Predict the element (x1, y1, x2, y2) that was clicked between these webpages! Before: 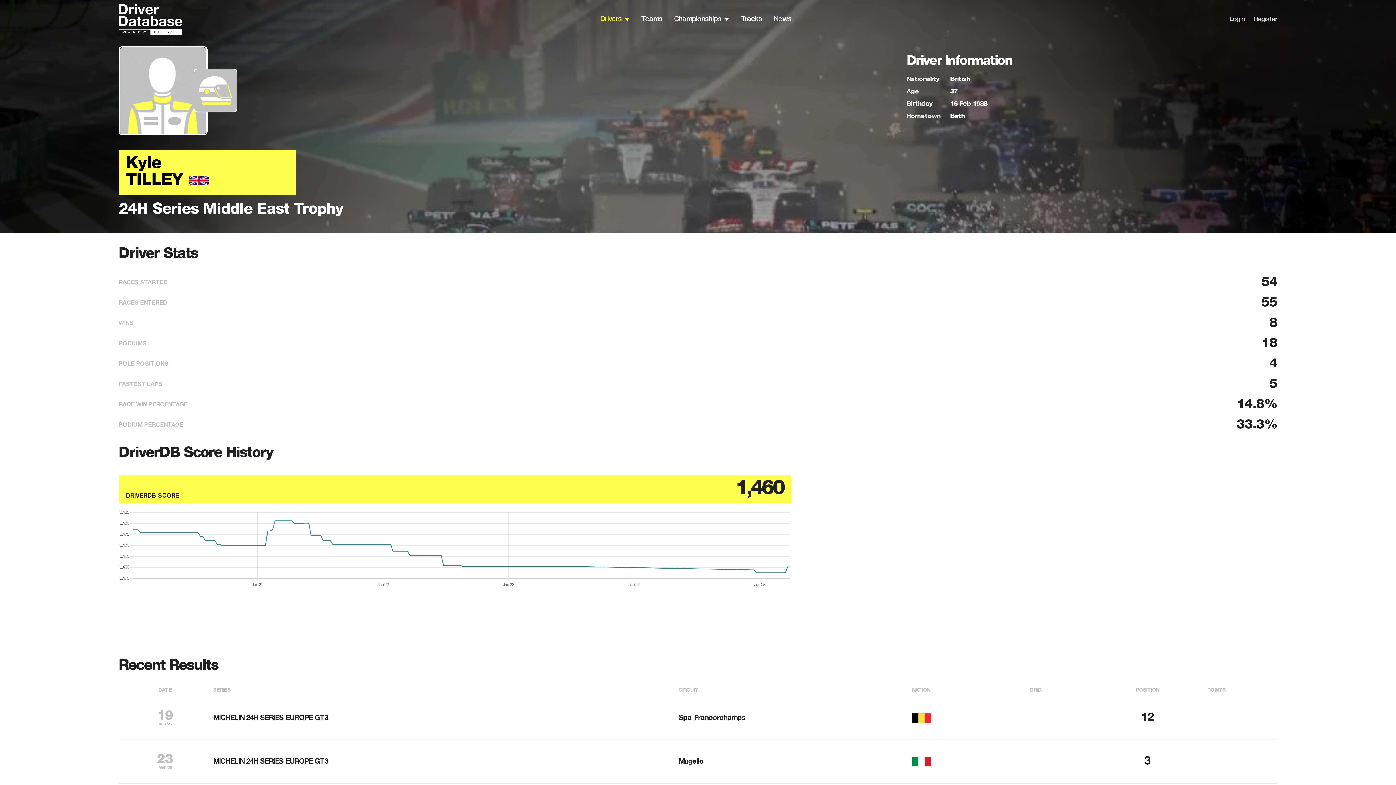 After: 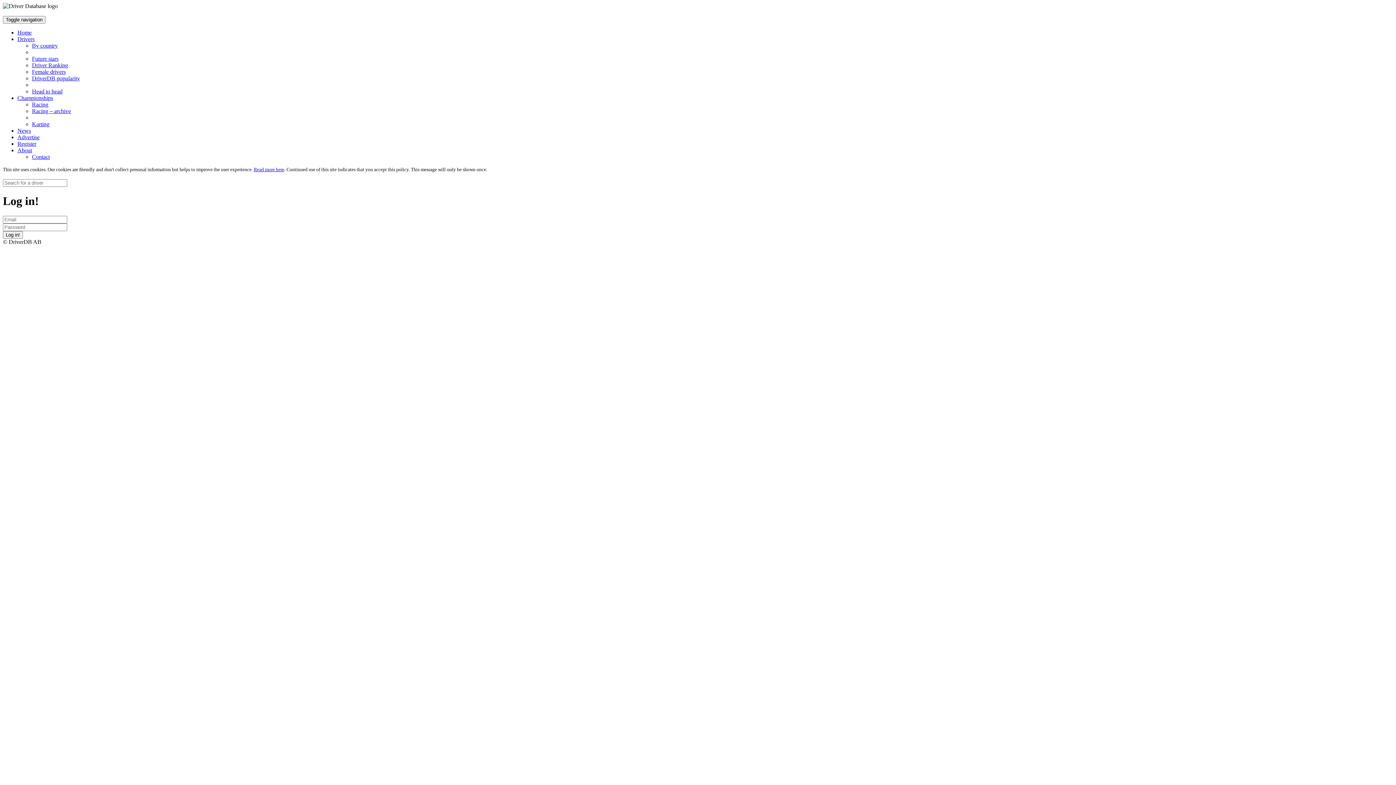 Action: bbox: (1229, 16, 1244, 22) label: Login